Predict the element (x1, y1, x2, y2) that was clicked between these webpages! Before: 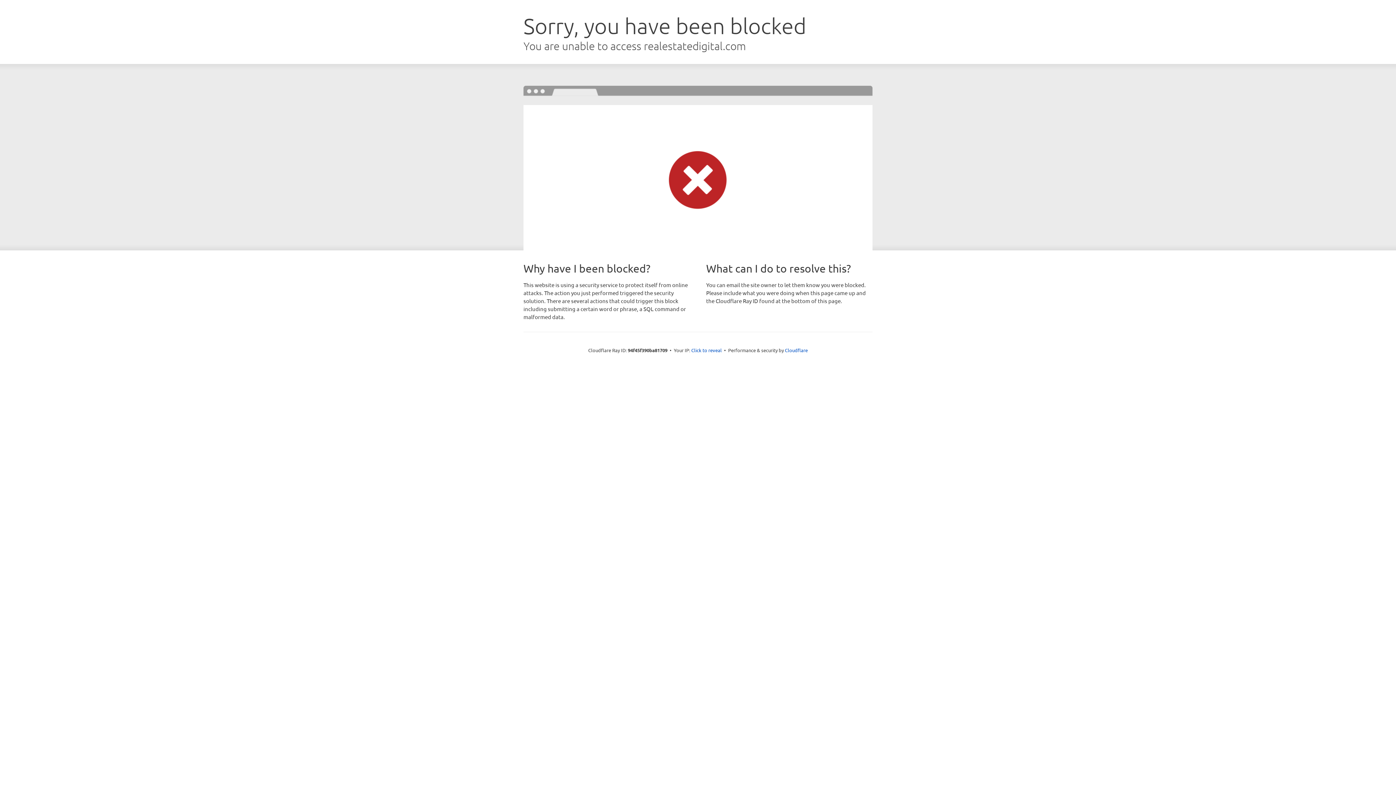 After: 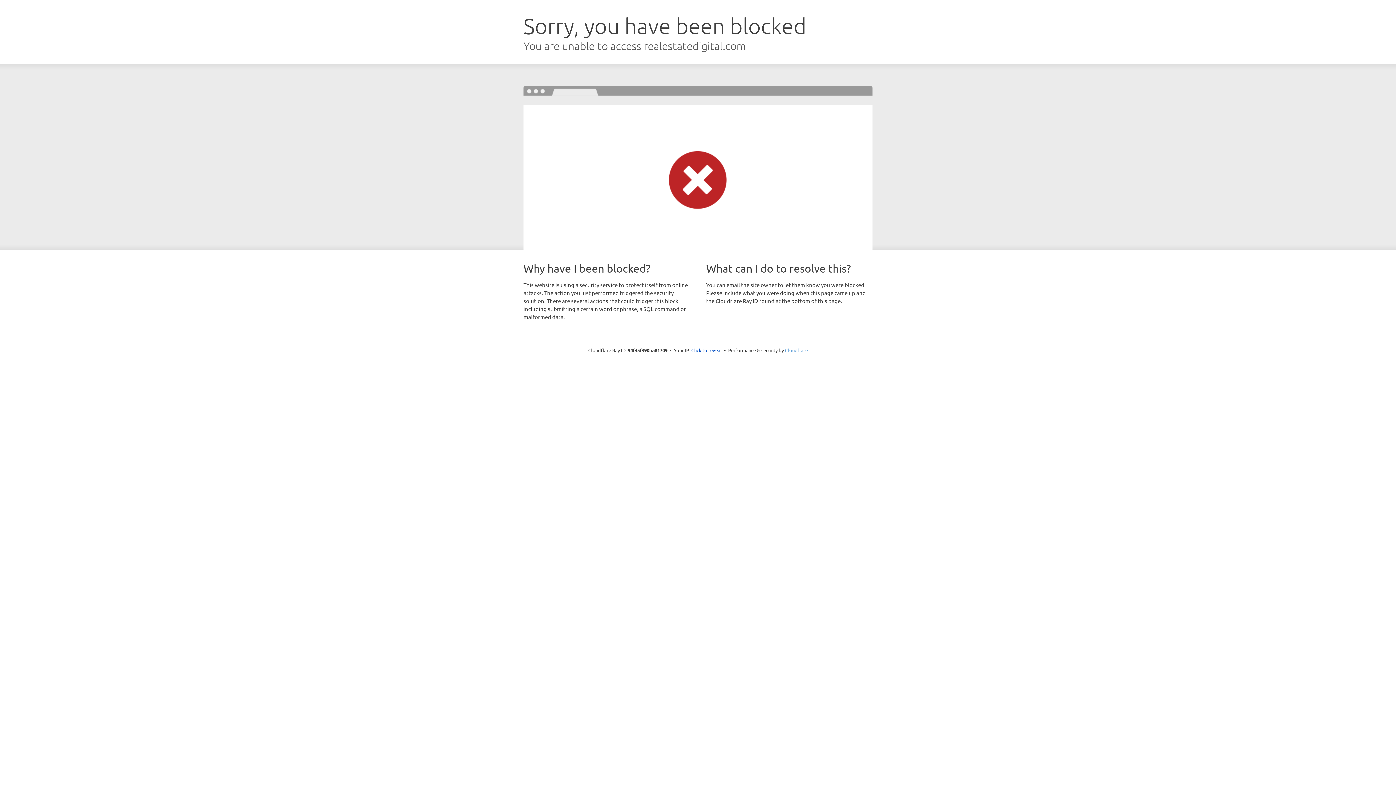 Action: bbox: (785, 347, 808, 353) label: Cloudflare